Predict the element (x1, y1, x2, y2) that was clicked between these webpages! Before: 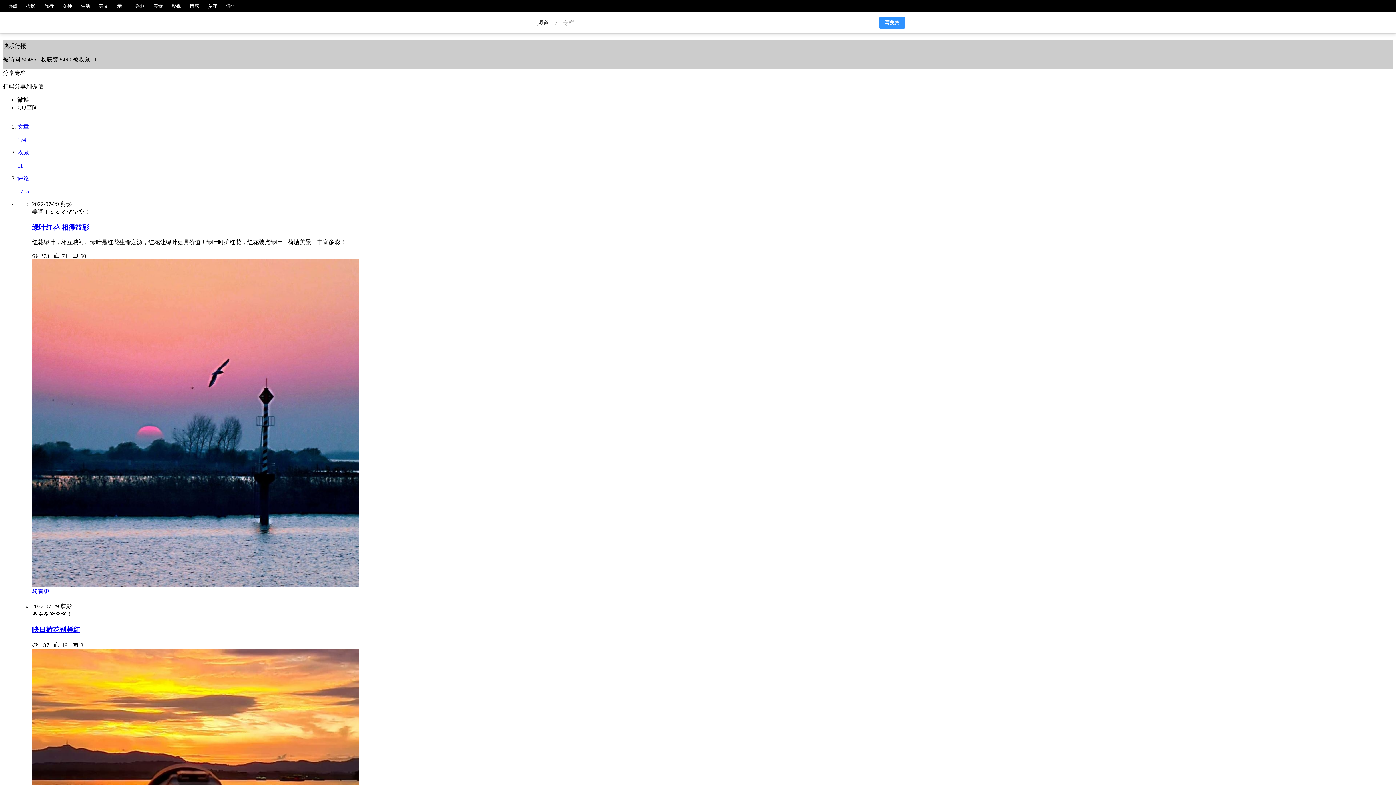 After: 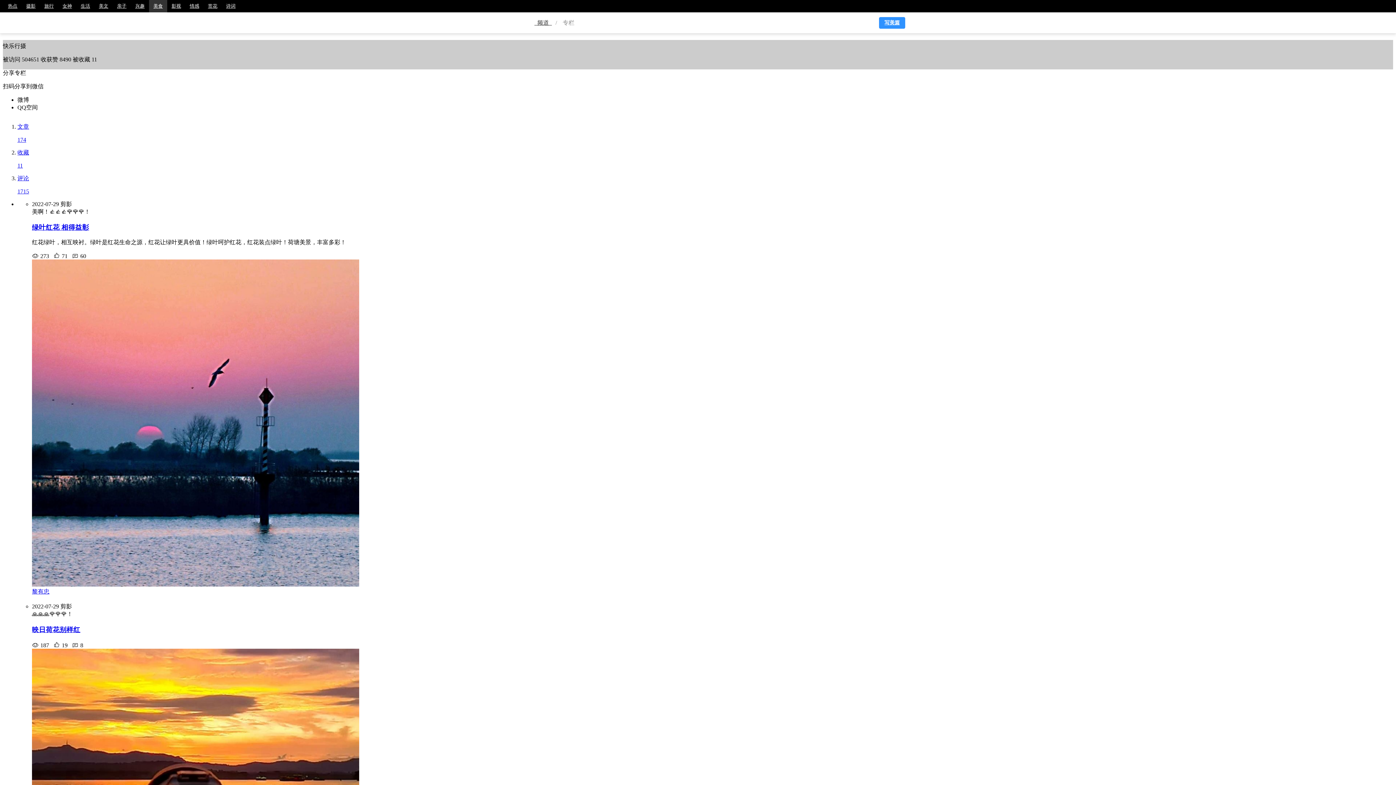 Action: label: 美食 bbox: (149, 0, 167, 12)